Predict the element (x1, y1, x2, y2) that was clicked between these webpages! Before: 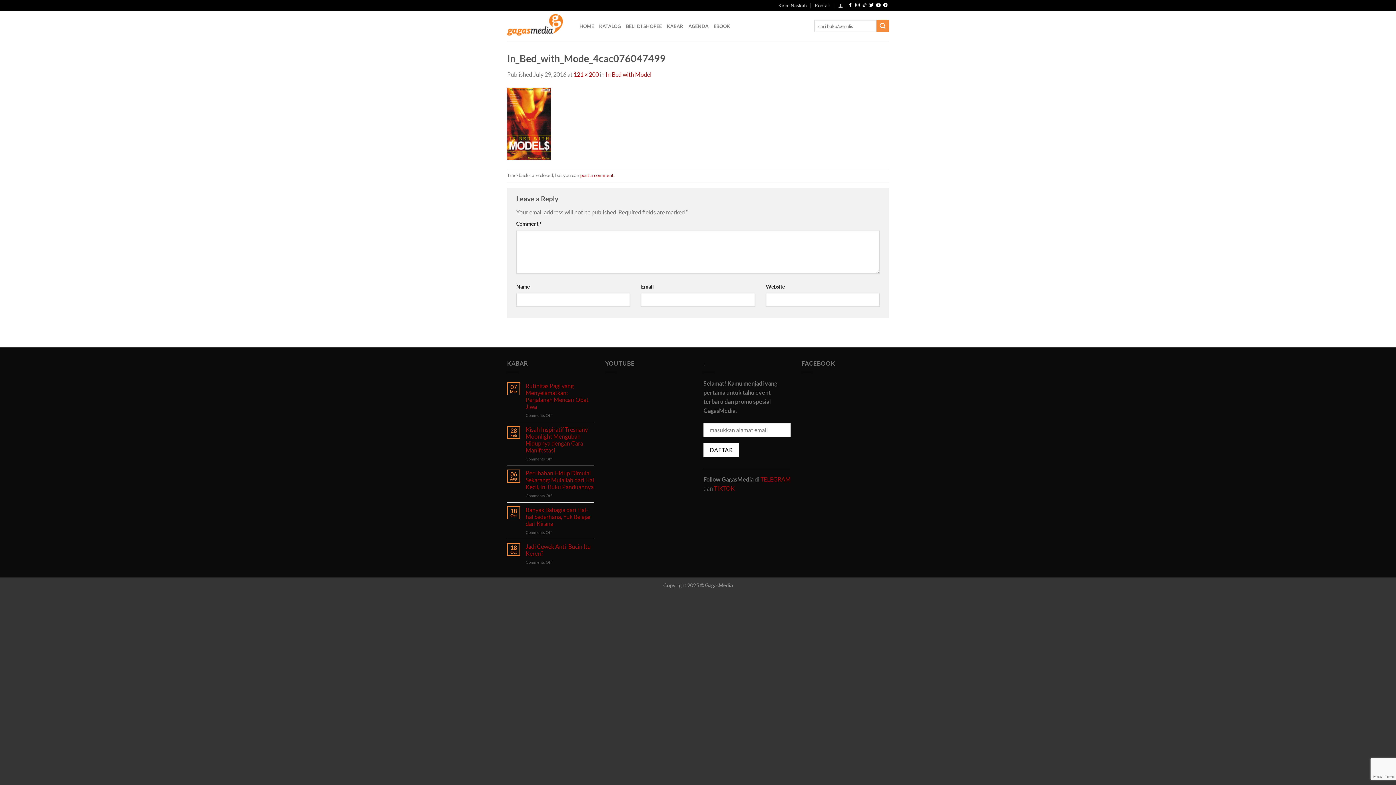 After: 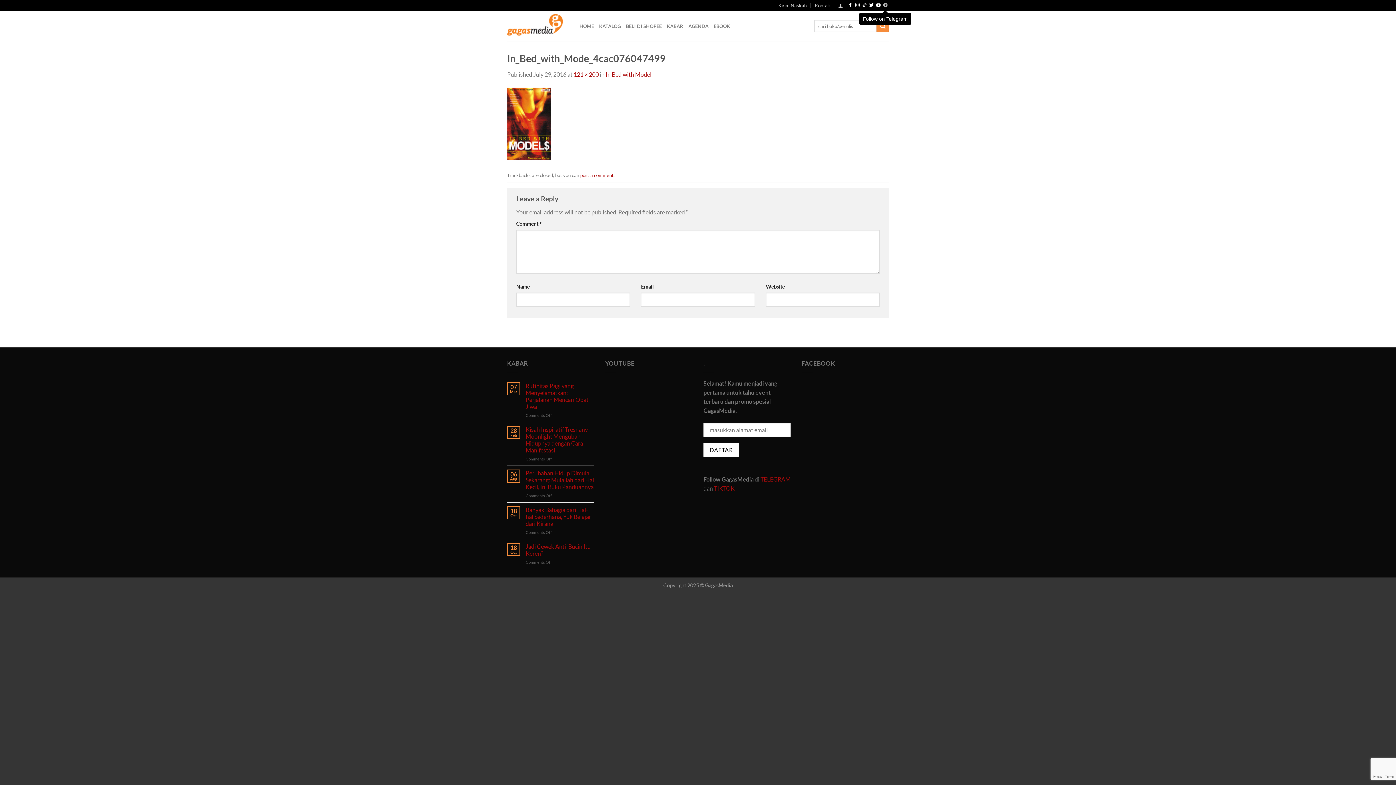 Action: label: Follow on Telegram bbox: (883, 3, 887, 8)